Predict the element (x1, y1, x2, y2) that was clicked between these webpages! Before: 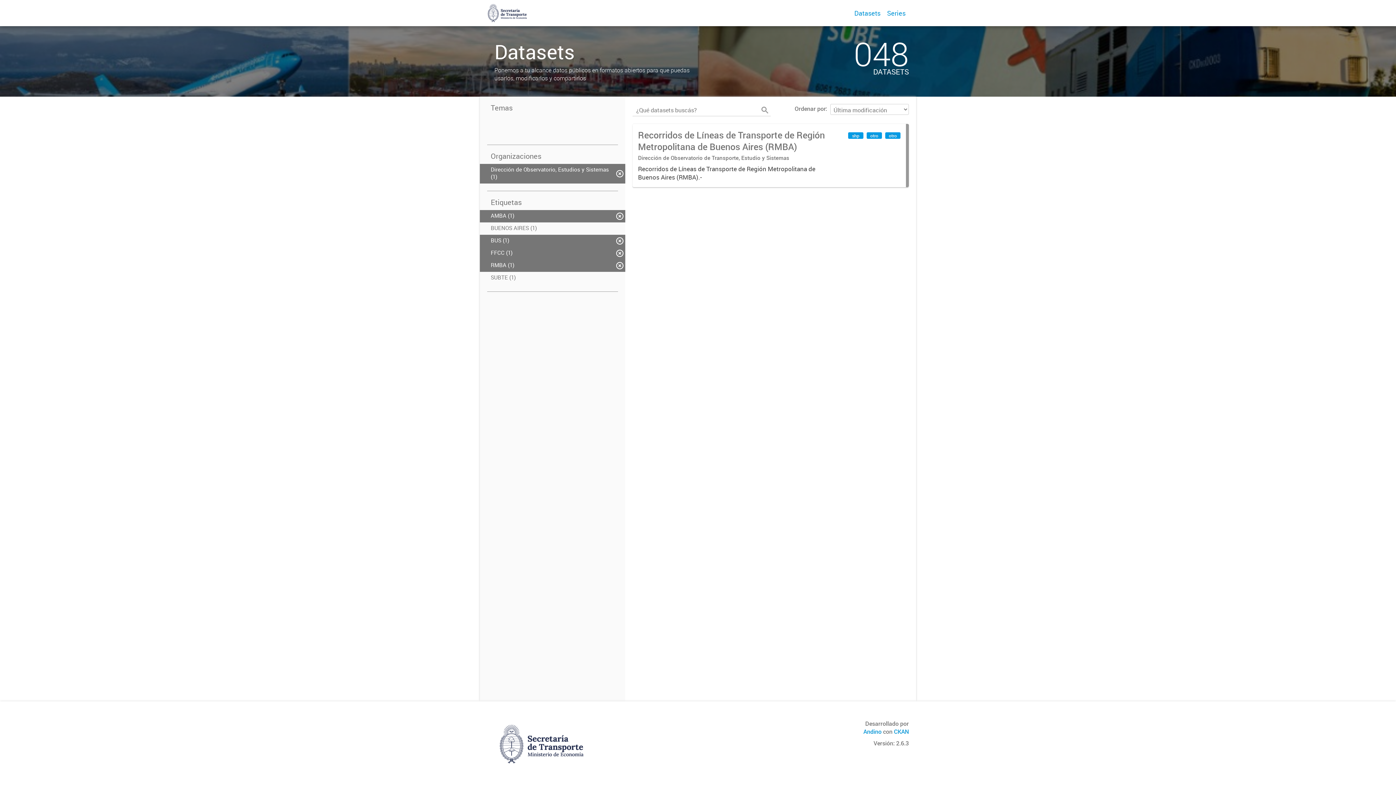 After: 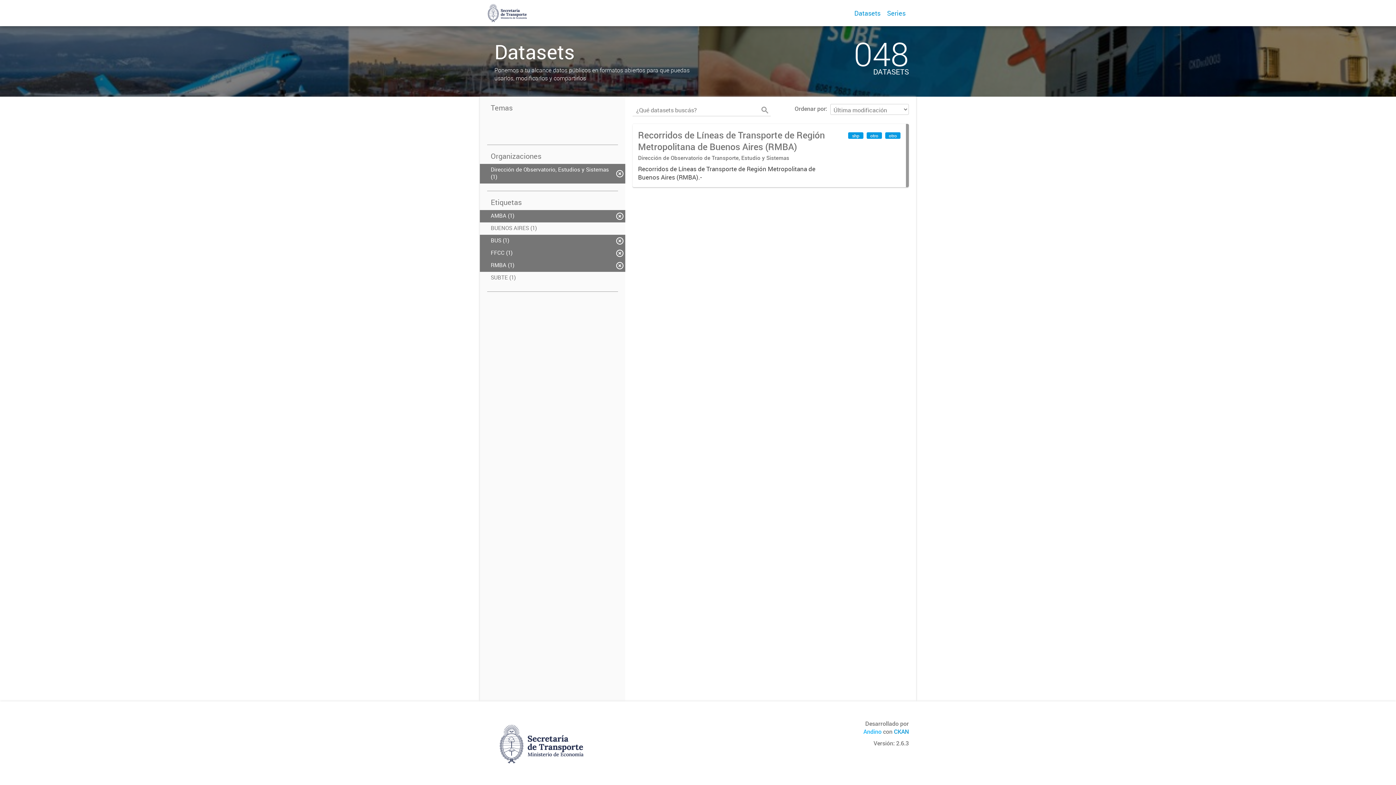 Action: label: Andino bbox: (863, 728, 881, 736)